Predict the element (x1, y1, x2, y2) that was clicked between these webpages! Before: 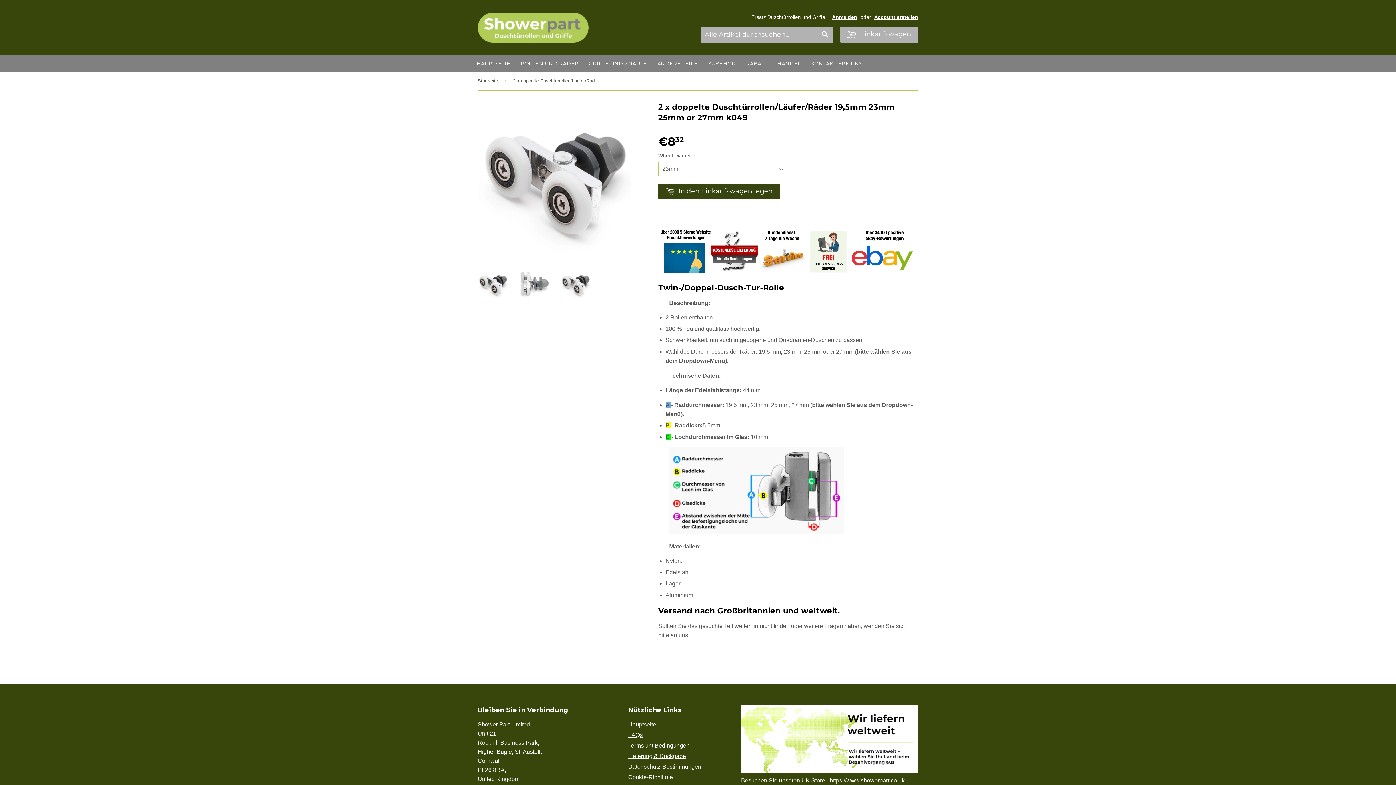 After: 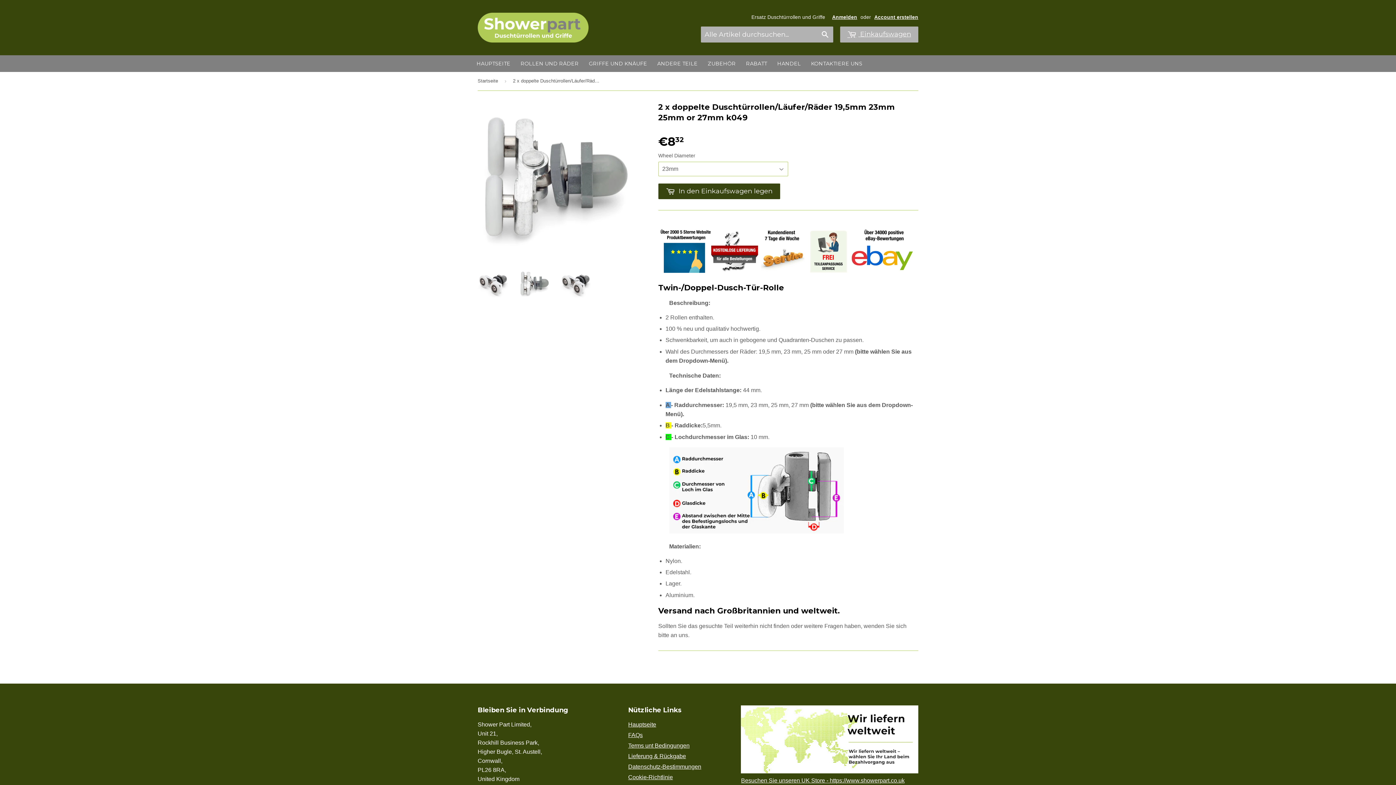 Action: bbox: (519, 268, 549, 299)